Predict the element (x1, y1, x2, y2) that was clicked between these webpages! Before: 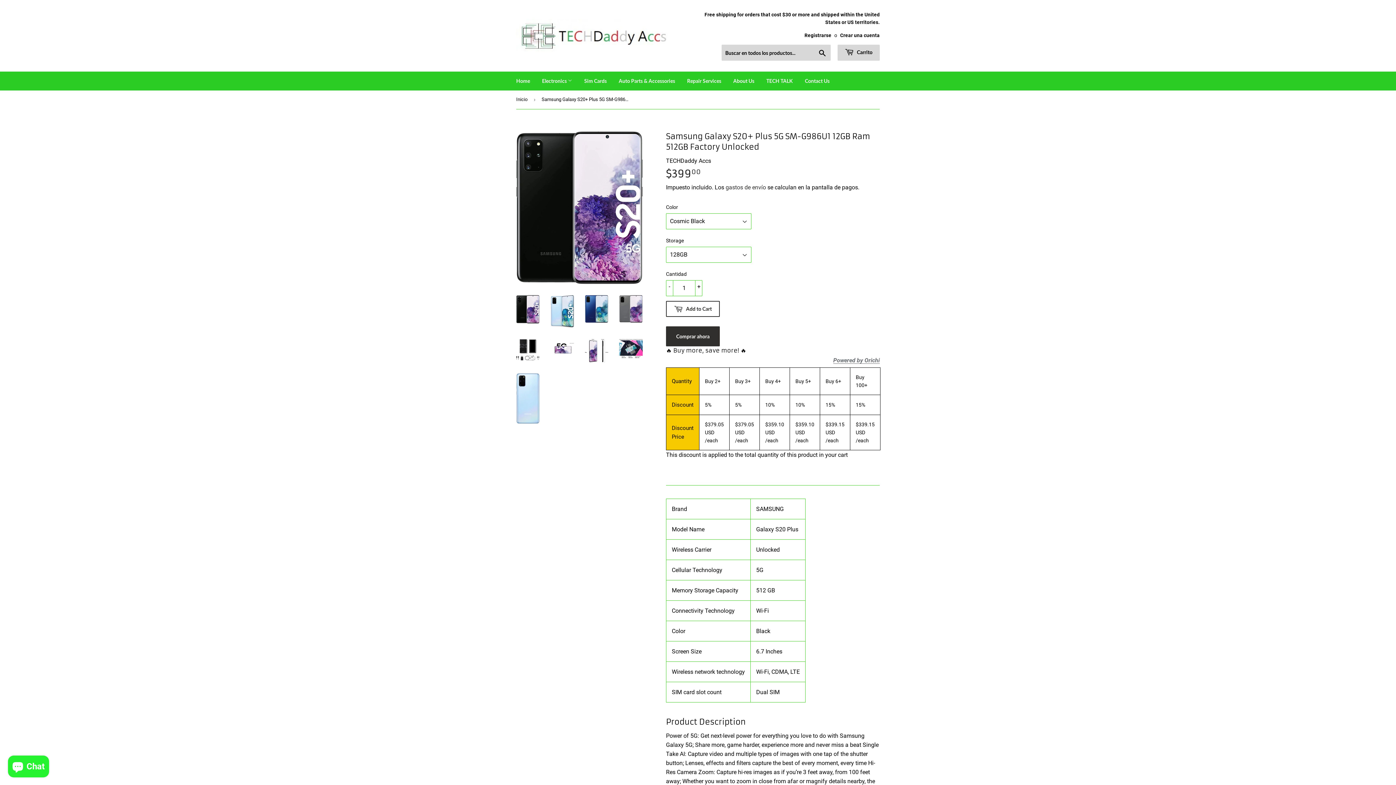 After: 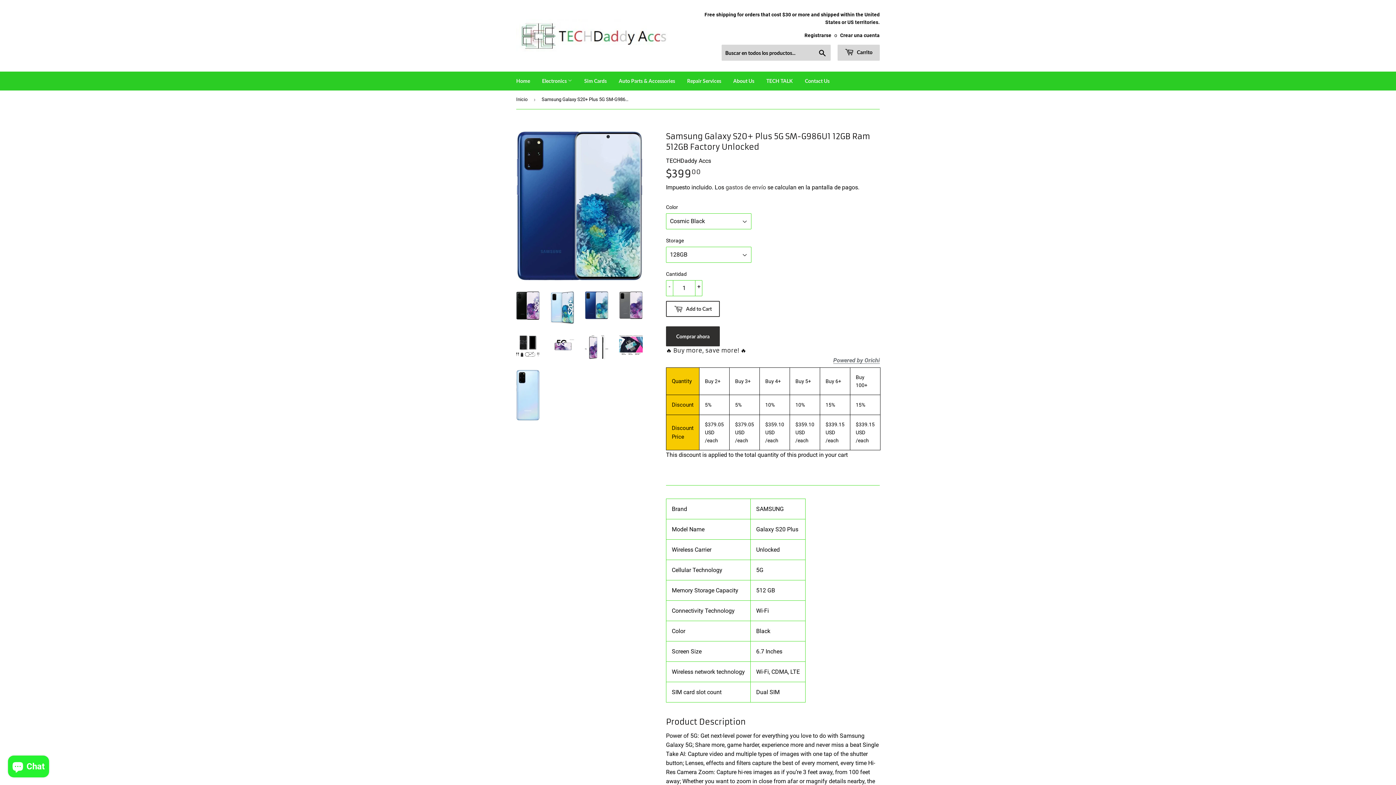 Action: bbox: (585, 295, 608, 322)